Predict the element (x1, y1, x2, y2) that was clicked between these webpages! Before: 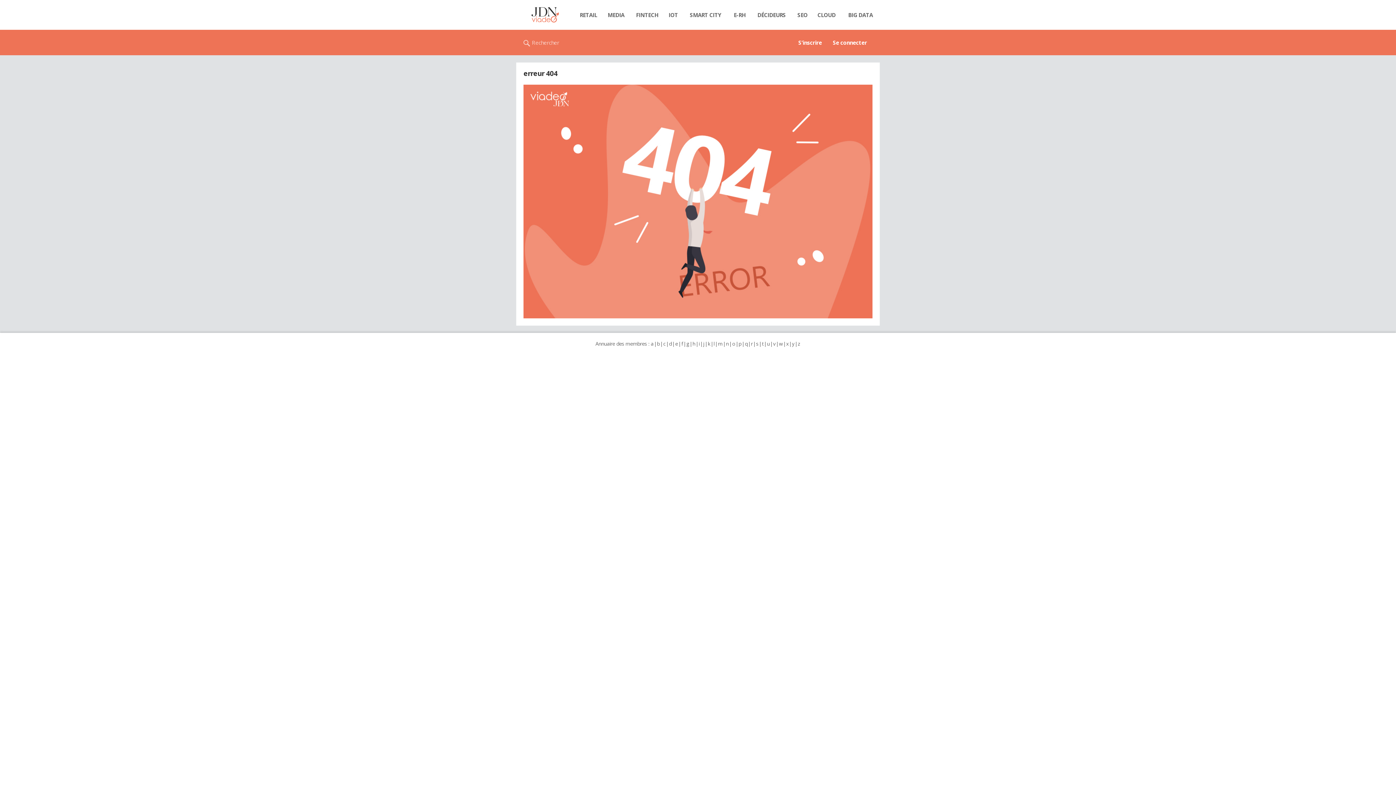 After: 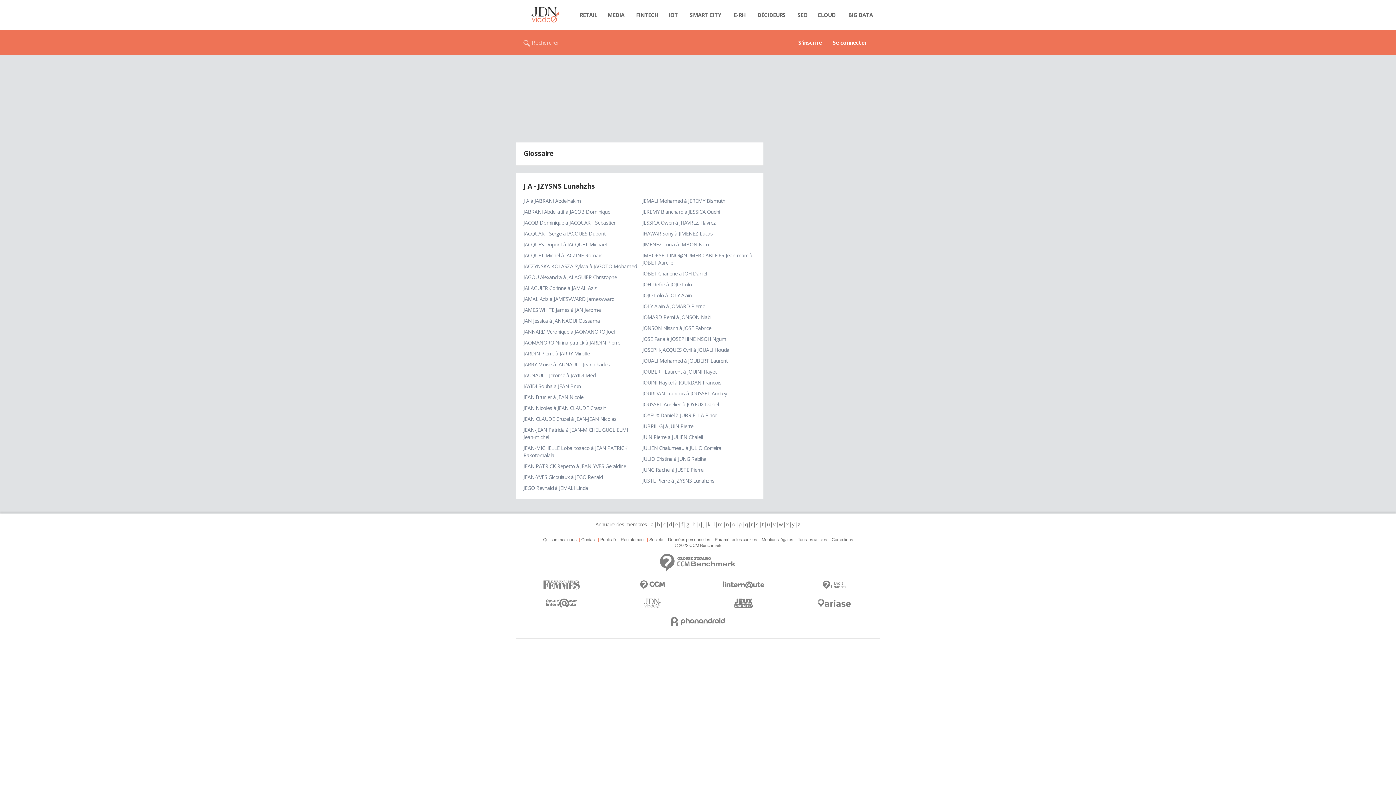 Action: label: j bbox: (702, 340, 704, 347)